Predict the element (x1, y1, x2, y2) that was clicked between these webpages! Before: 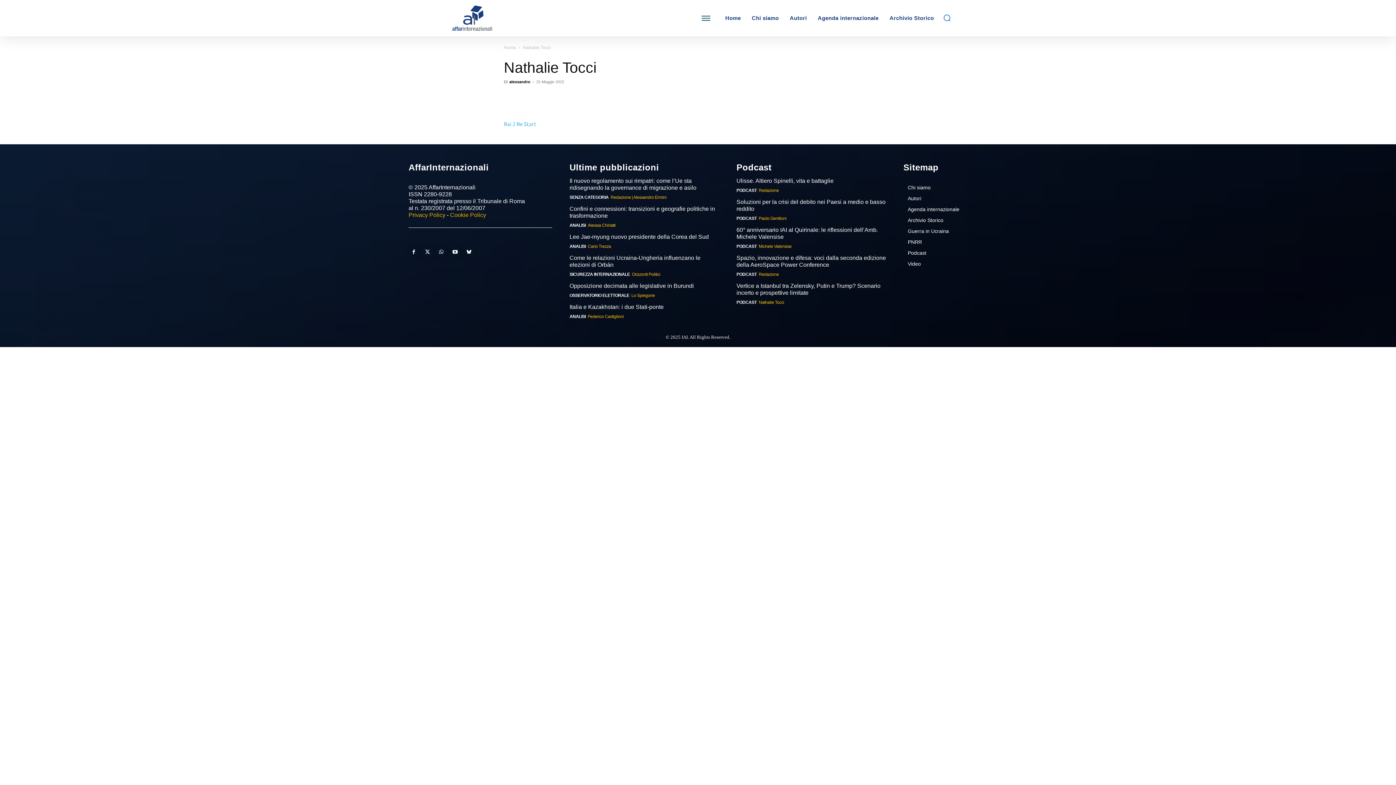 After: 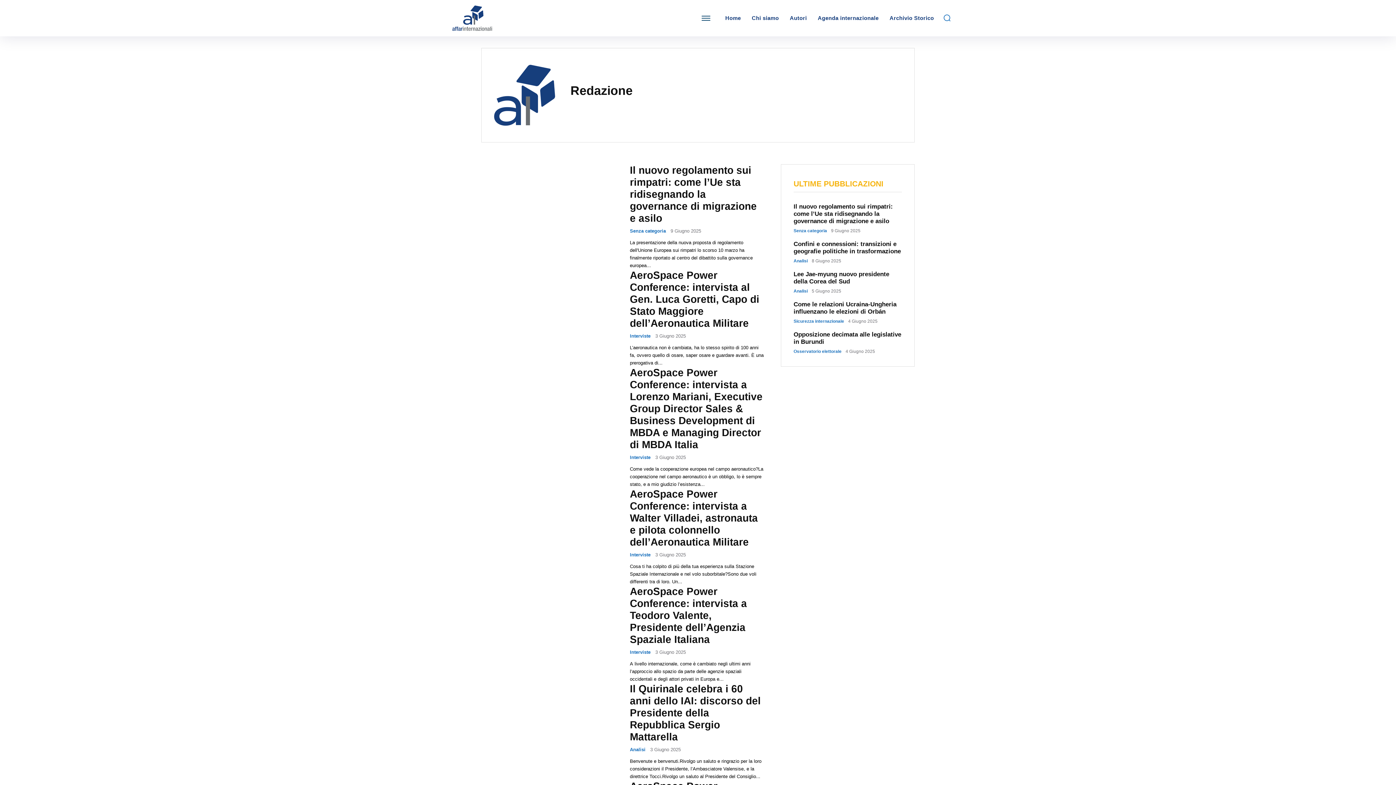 Action: bbox: (610, 194, 666, 200) label: Redazione | Alessandro Ermini